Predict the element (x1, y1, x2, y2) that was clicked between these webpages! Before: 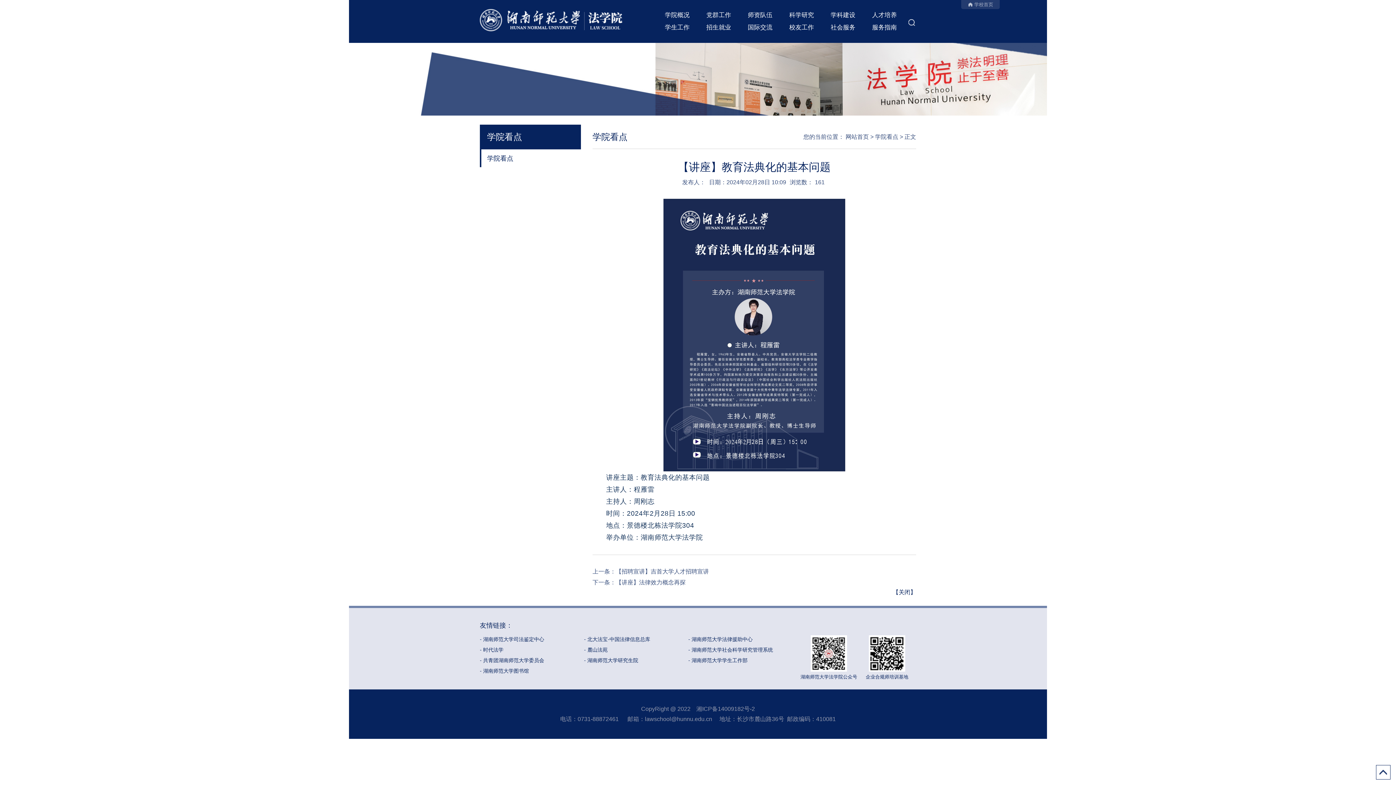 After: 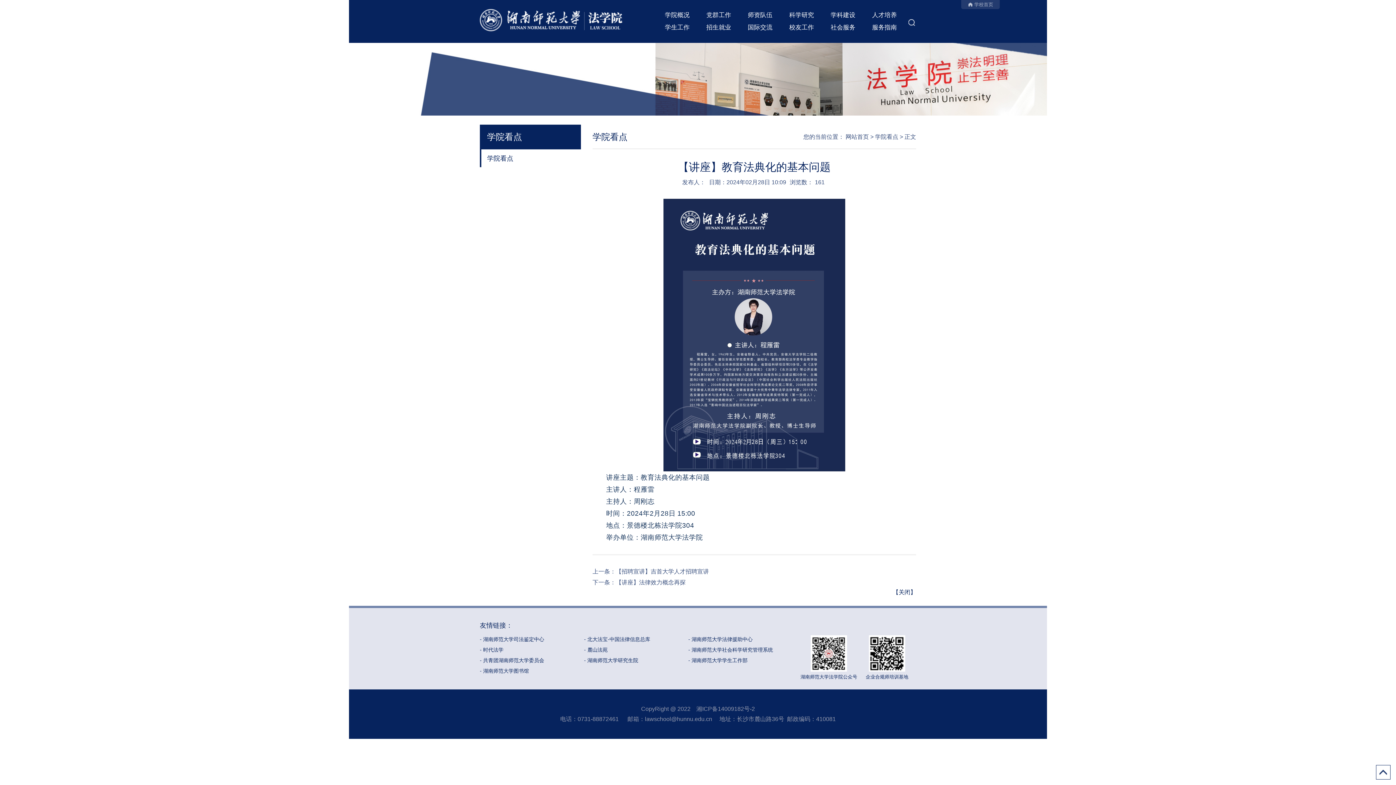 Action: bbox: (584, 647, 607, 653) label: - 麓山法苑